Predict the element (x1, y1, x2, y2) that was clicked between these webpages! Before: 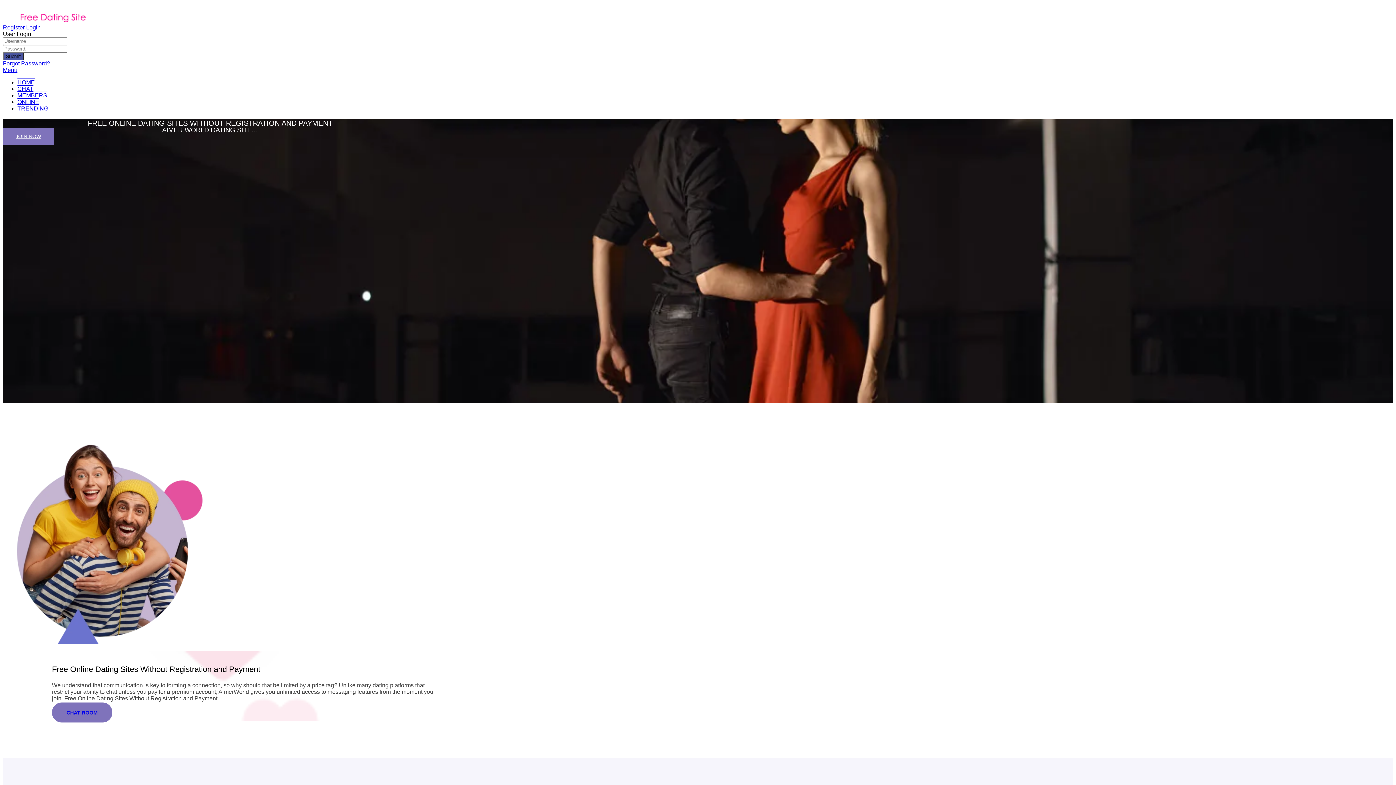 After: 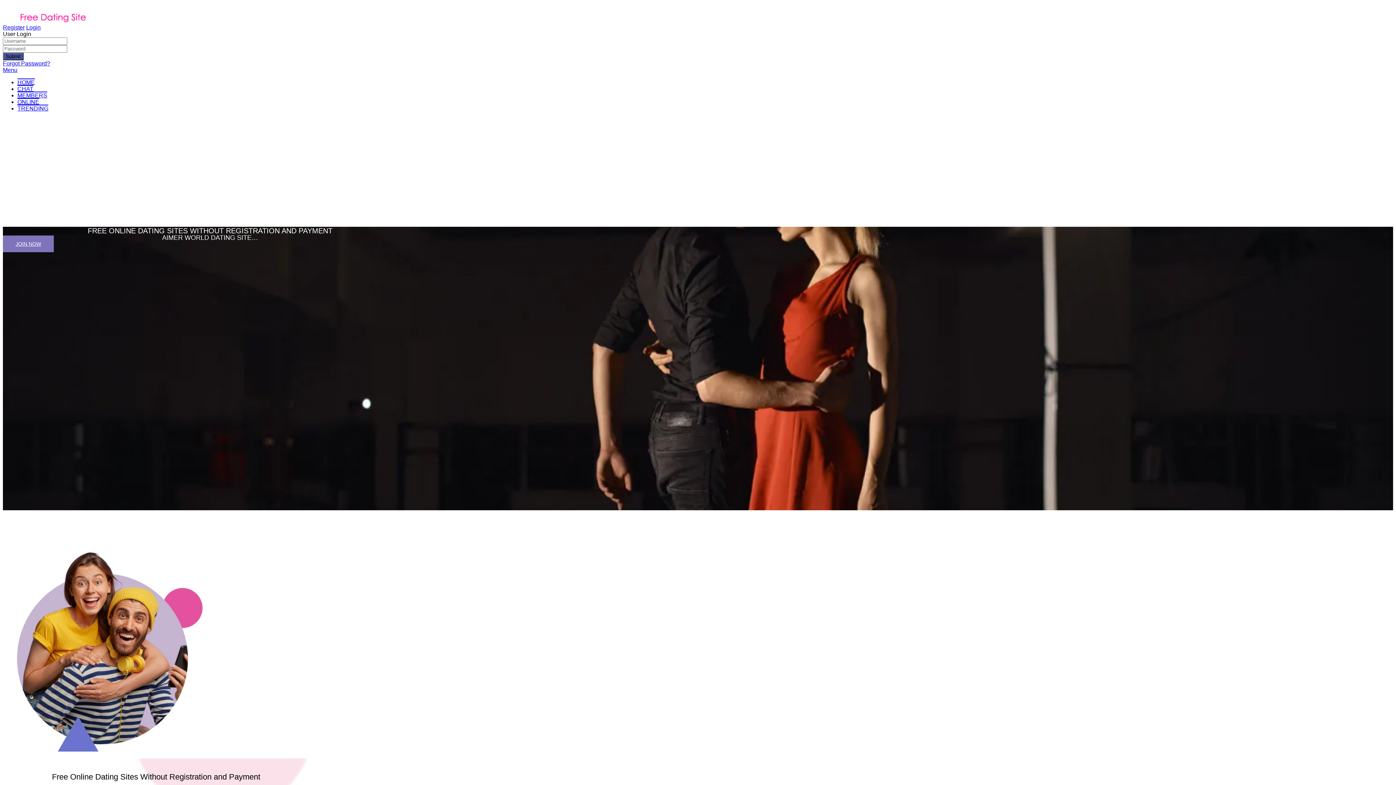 Action: label: Menu bbox: (2, 66, 17, 73)